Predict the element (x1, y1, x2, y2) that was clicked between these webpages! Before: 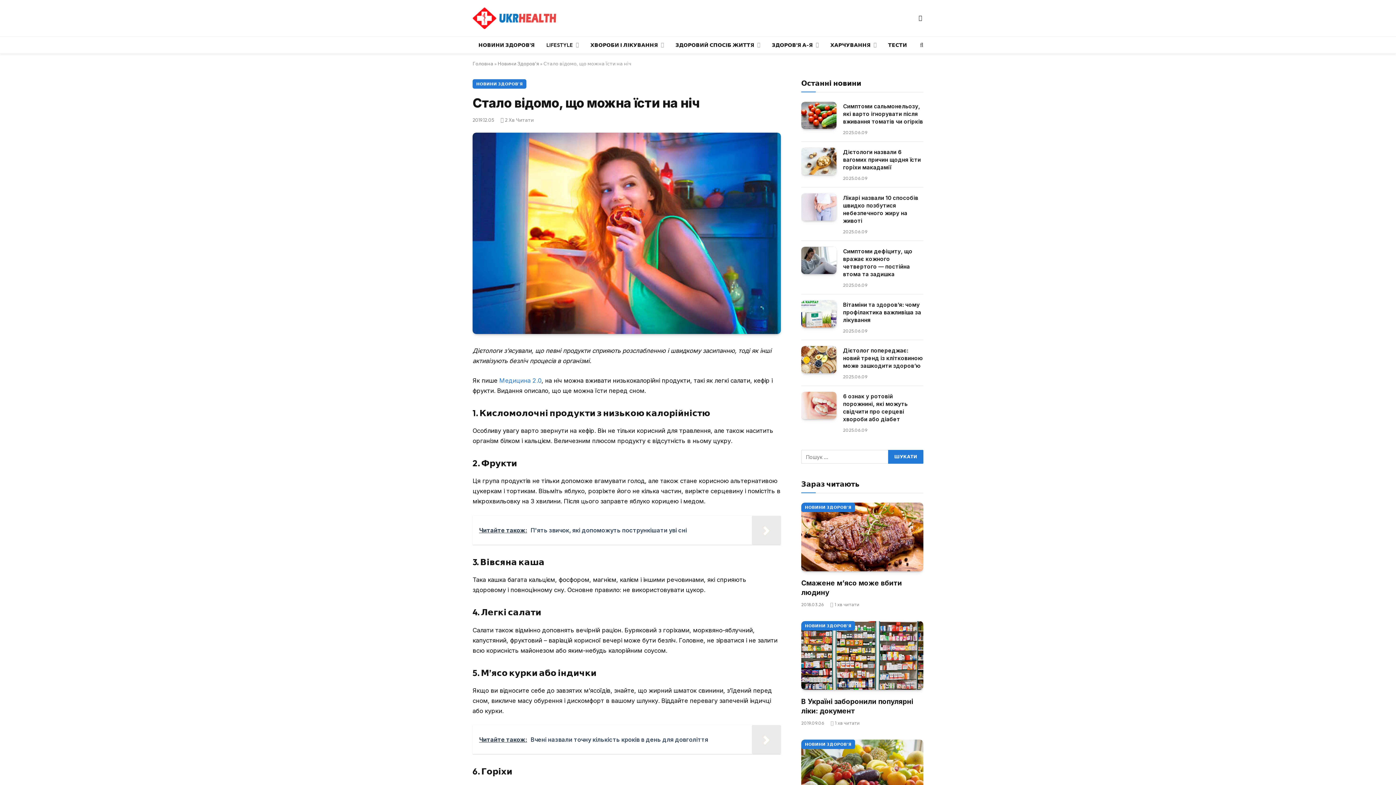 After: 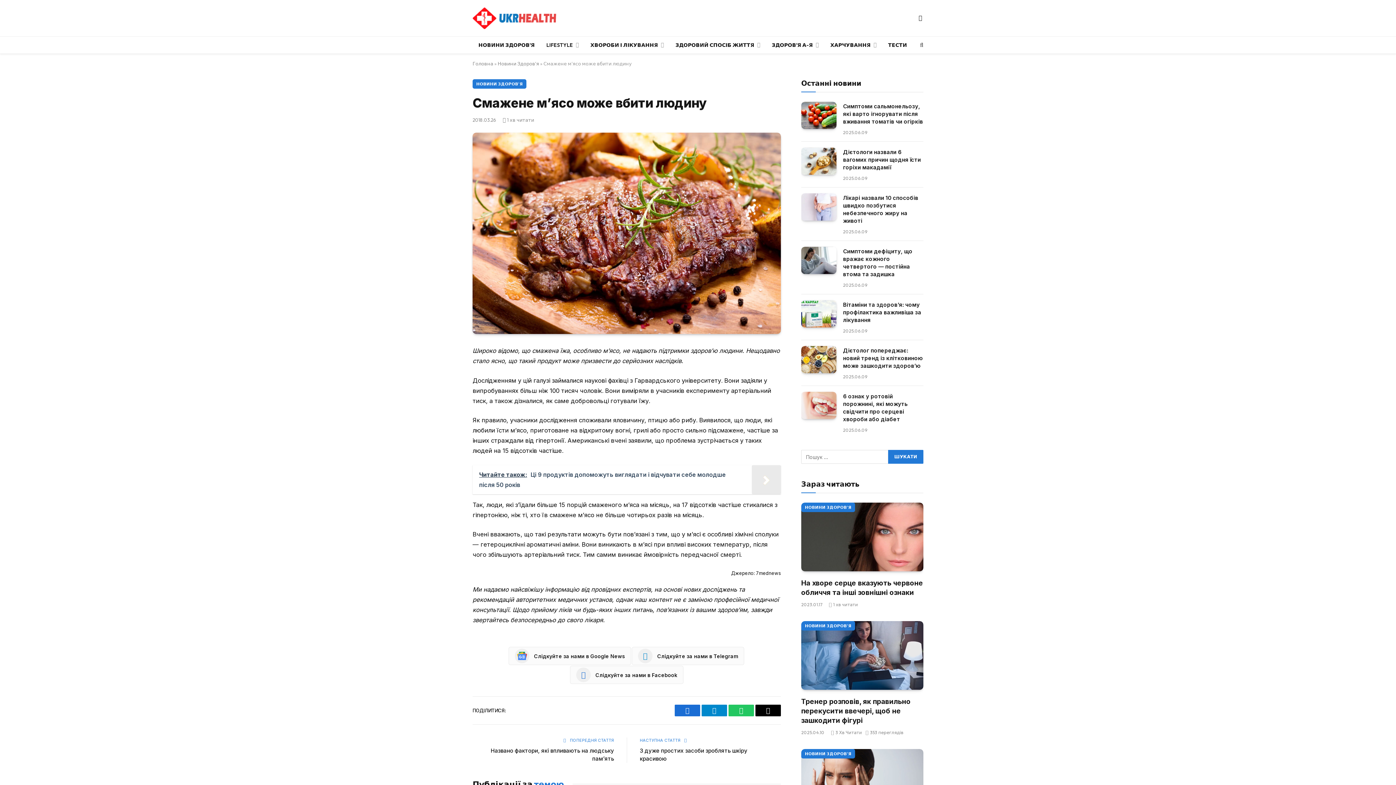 Action: label: Смажене м’ясо може вбити людину bbox: (801, 578, 923, 597)